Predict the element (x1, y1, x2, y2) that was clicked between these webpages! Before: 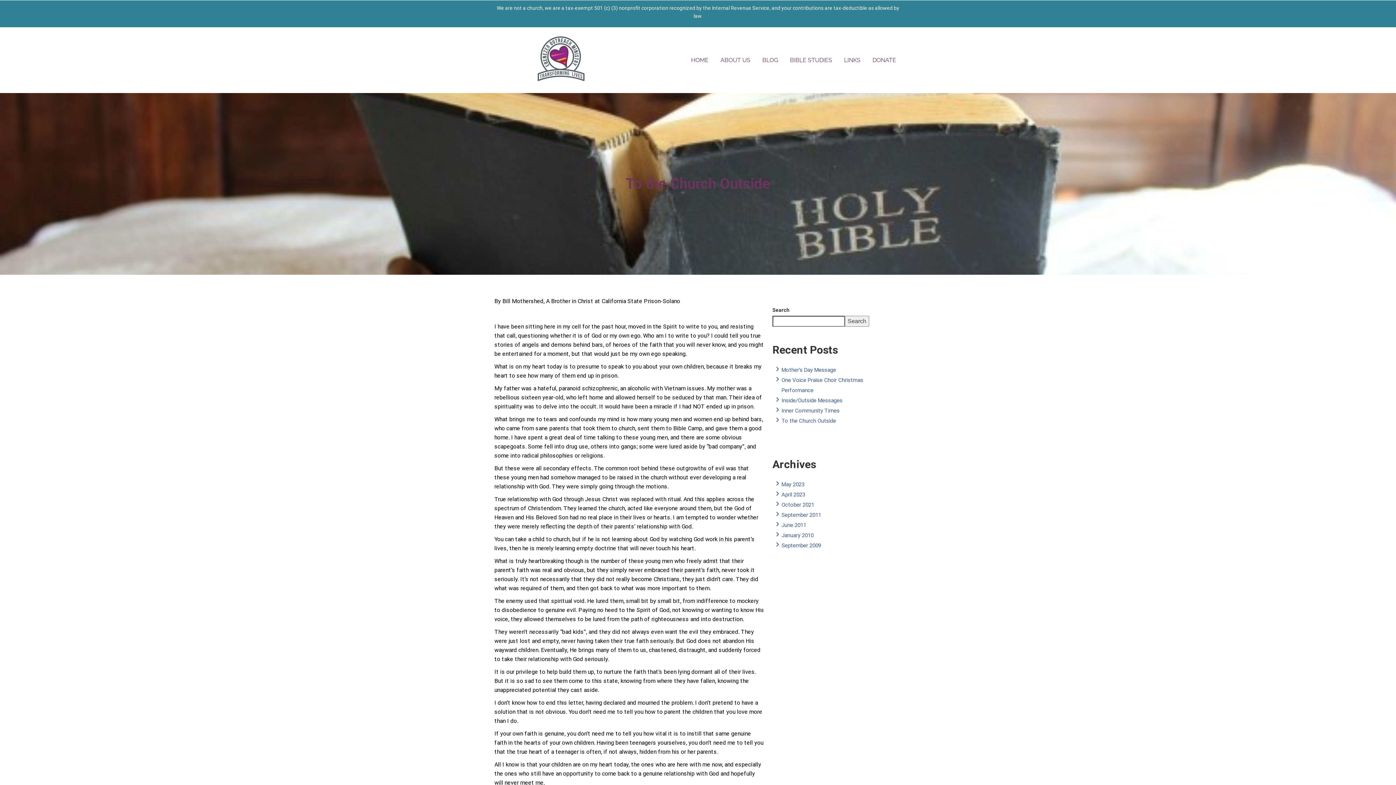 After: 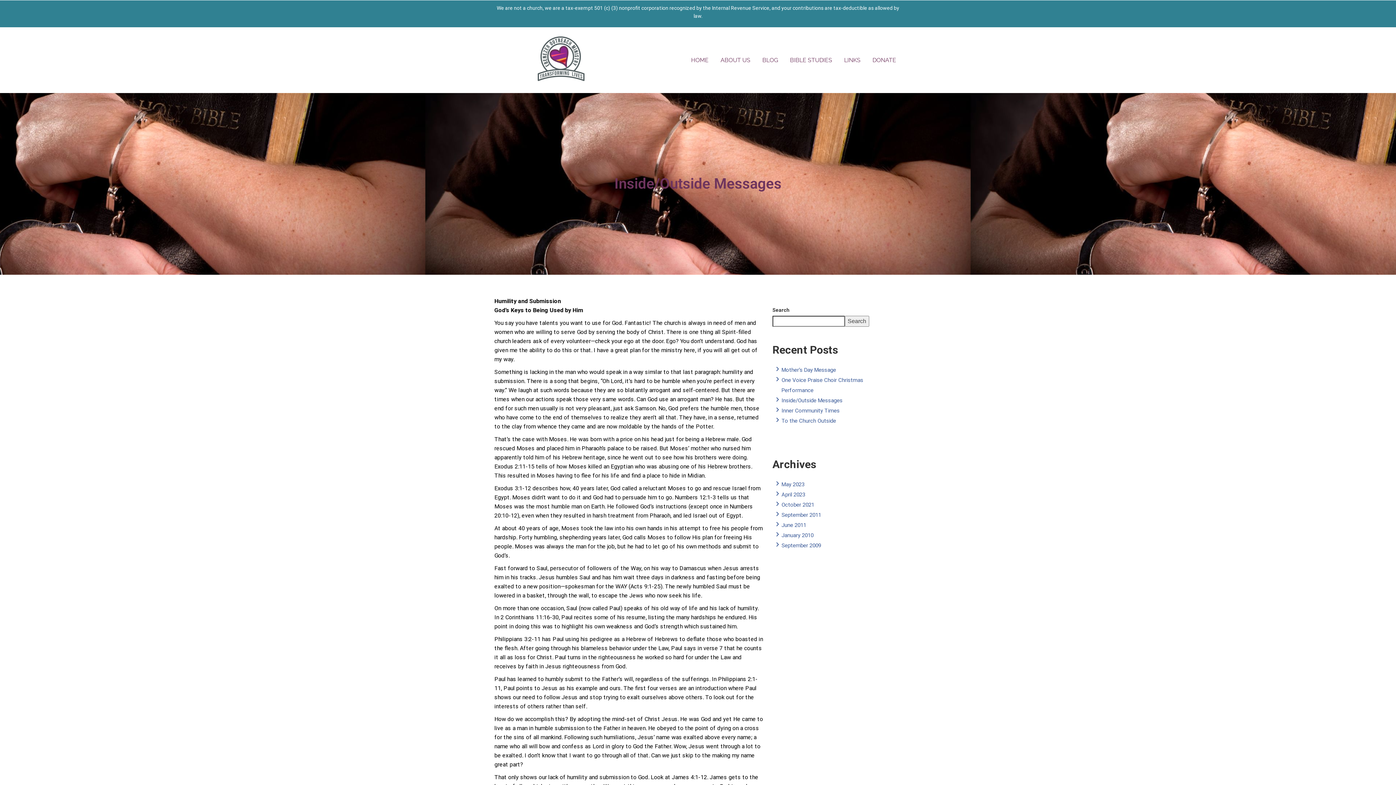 Action: bbox: (781, 395, 892, 405) label: Inside/Outside Messages